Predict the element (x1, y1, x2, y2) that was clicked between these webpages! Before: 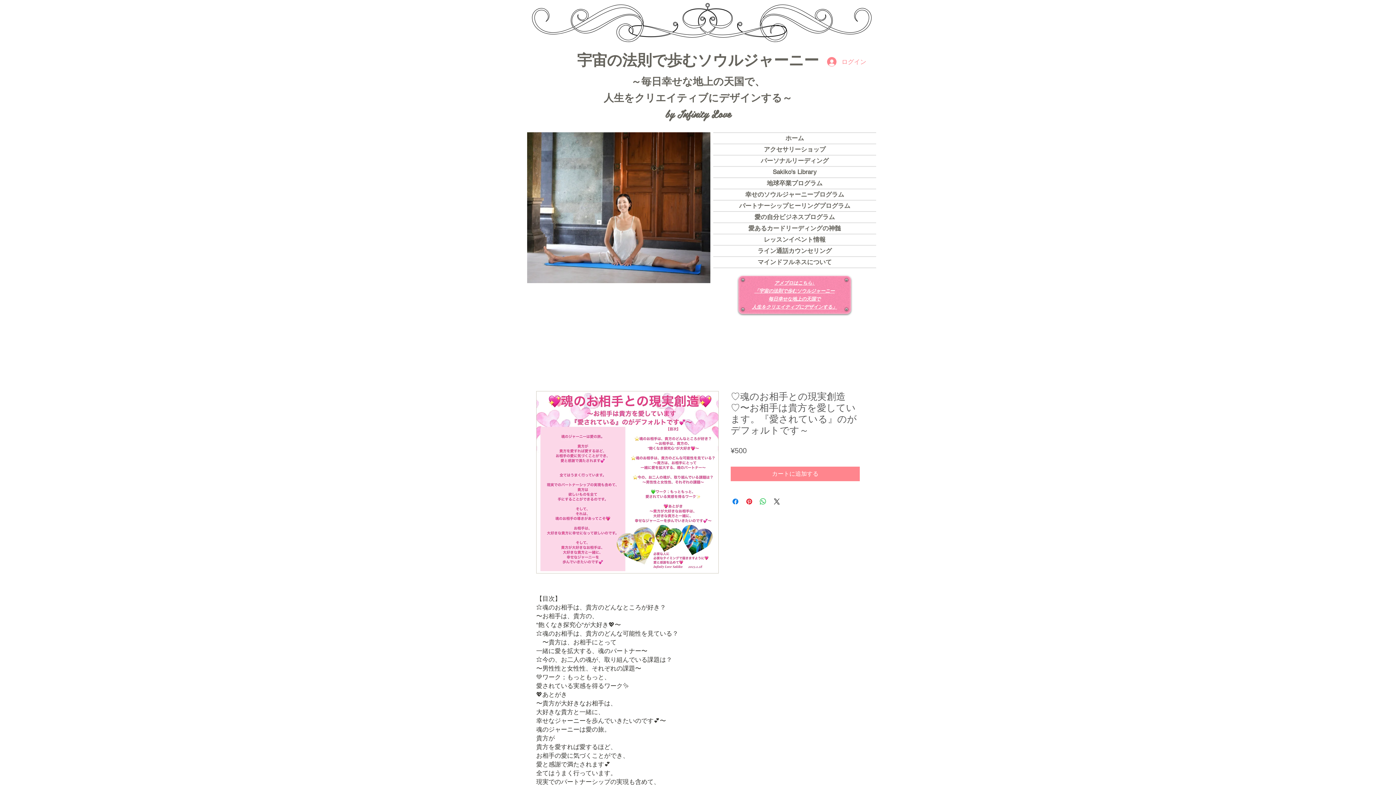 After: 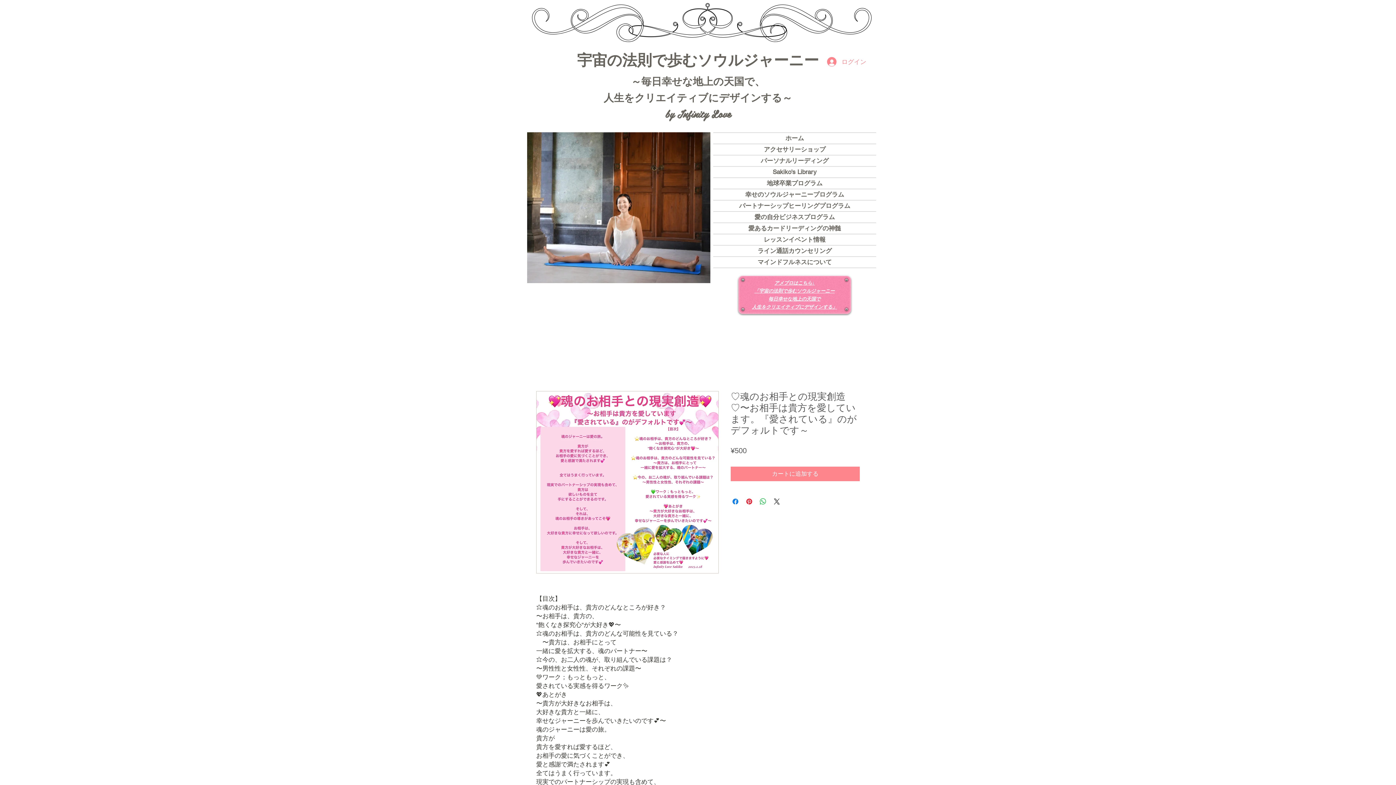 Action: bbox: (752, 280, 837, 309) label: アメブロはこちら↓
「宇宙の法則で歩むソウルジャーニー
毎日幸せな地上の天国で
​人生をクリエイティブにデザインする」